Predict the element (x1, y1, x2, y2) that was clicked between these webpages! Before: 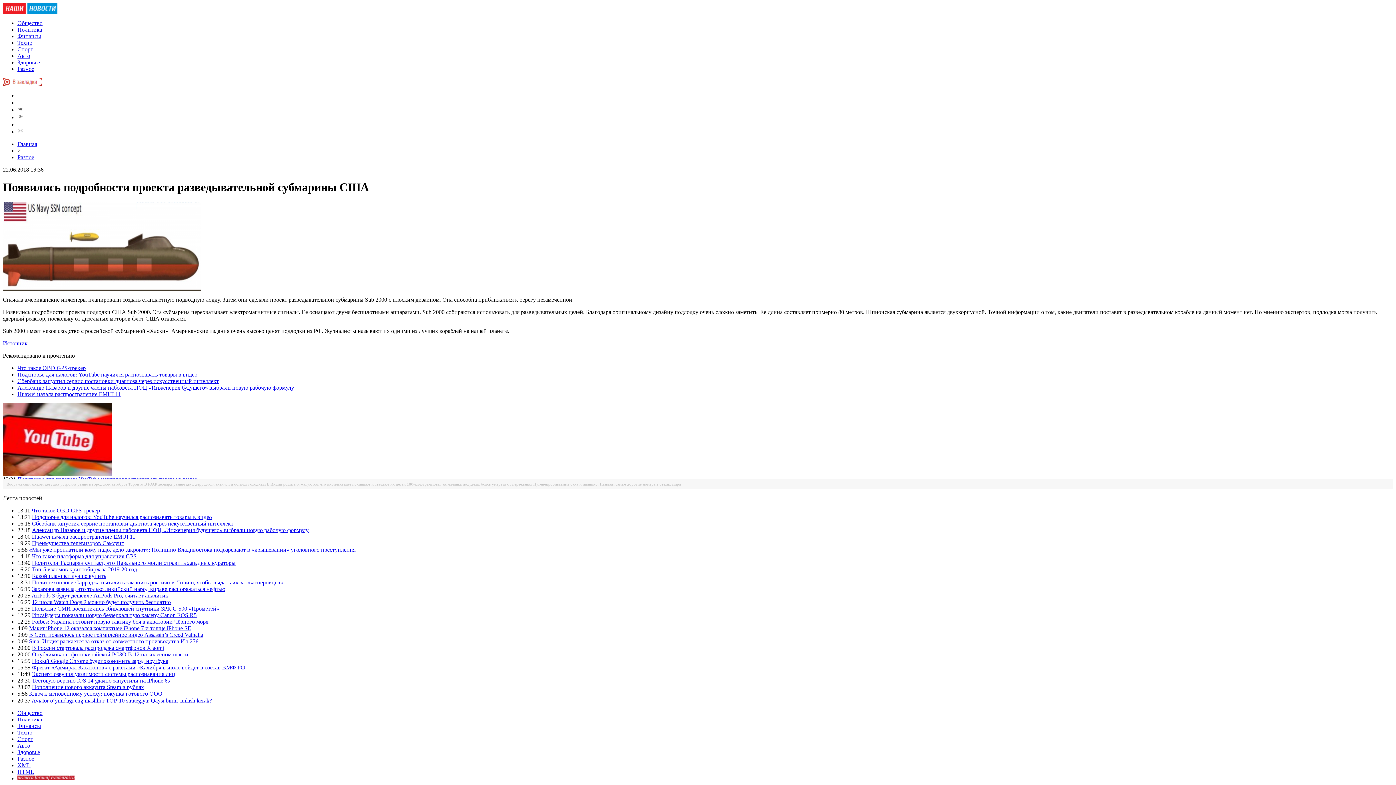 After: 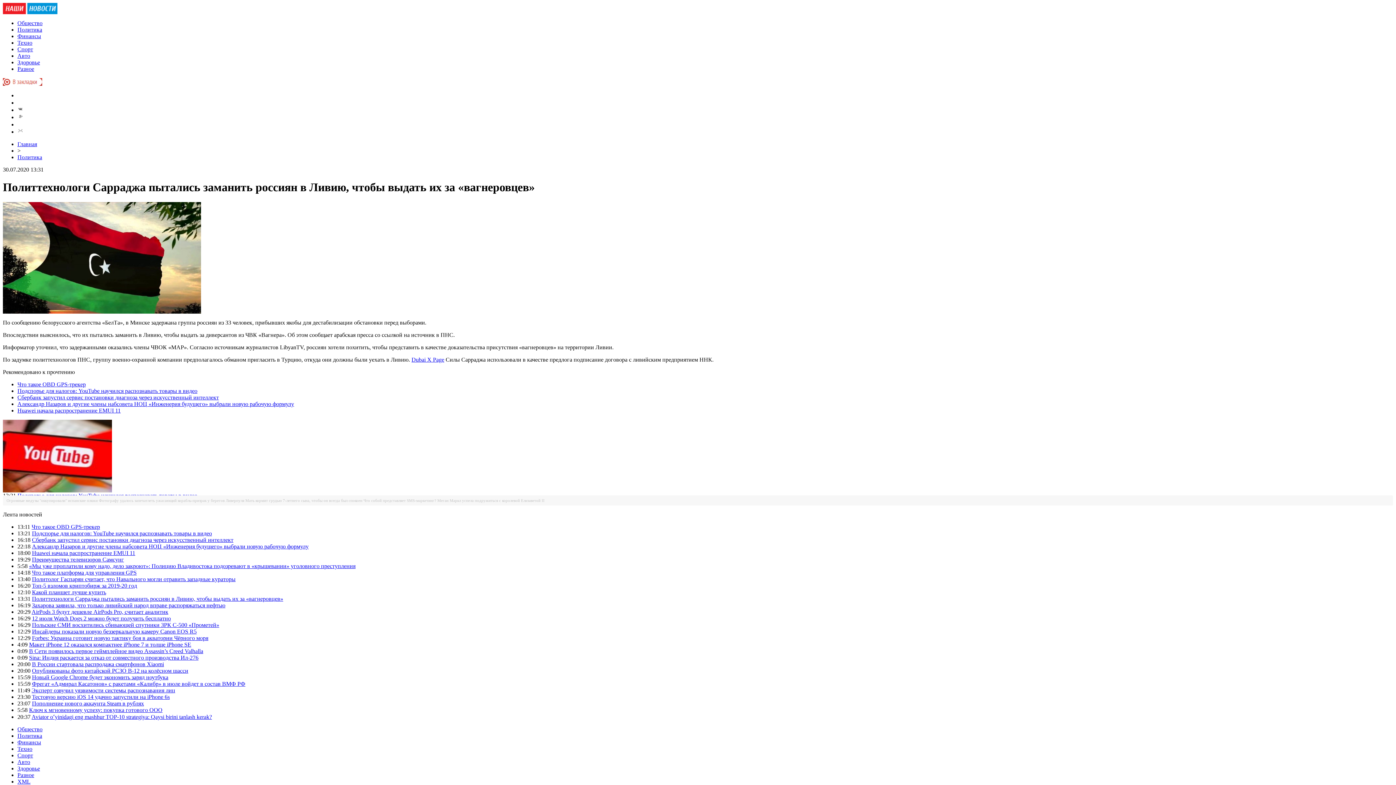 Action: bbox: (32, 579, 283, 585) label: Политтехнологи Сарраджа пытались заманить россиян в Ливию, чтобы выдать их за «вагнеровцев»